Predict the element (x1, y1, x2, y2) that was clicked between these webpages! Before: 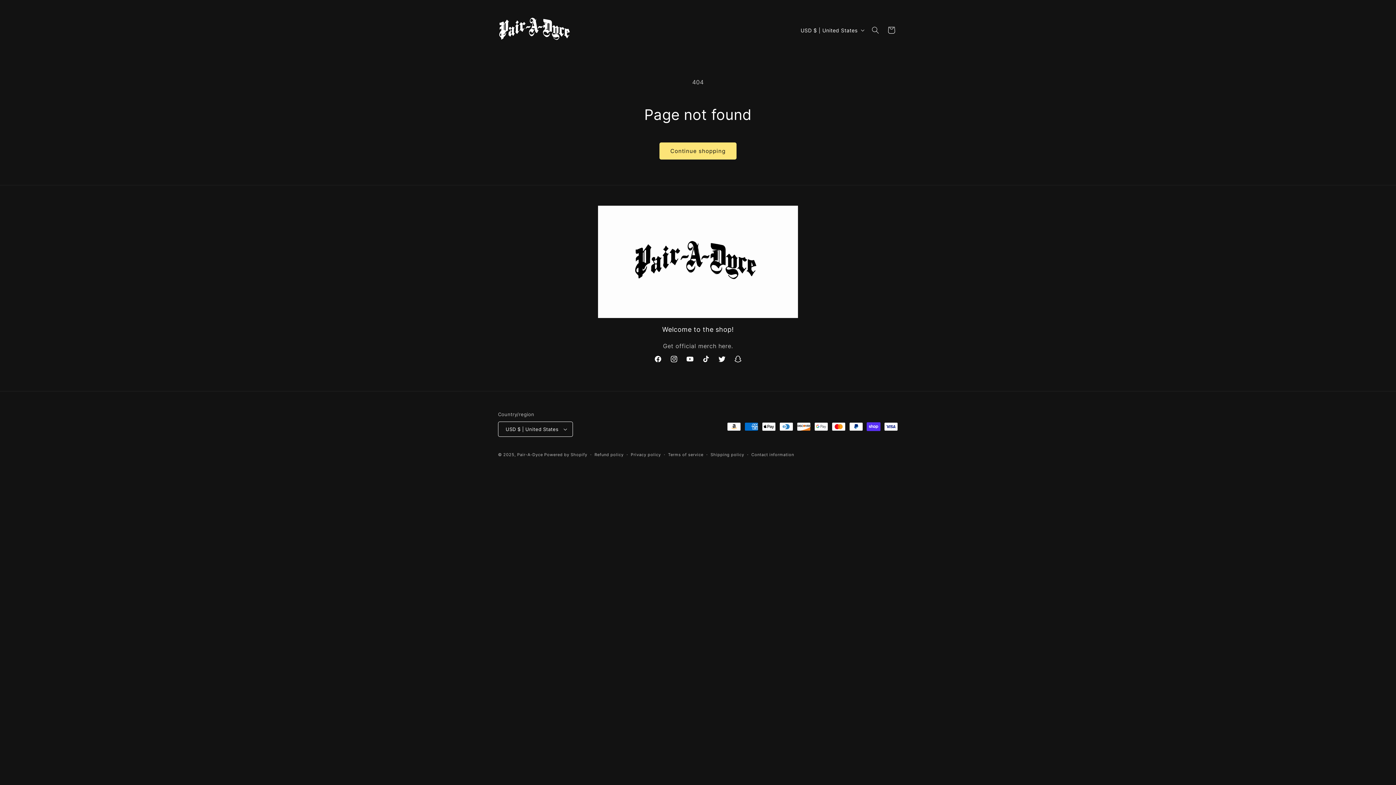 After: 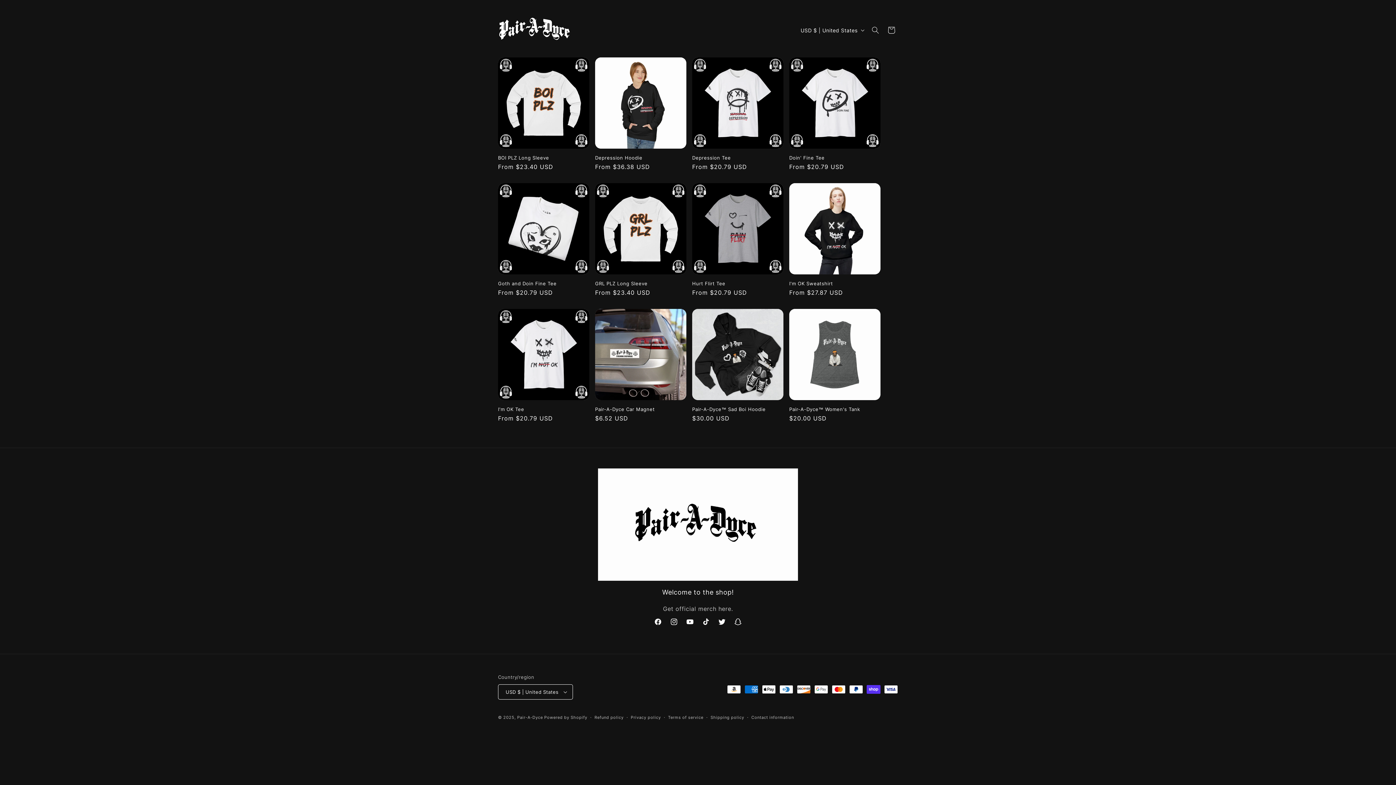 Action: bbox: (495, 13, 573, 47)